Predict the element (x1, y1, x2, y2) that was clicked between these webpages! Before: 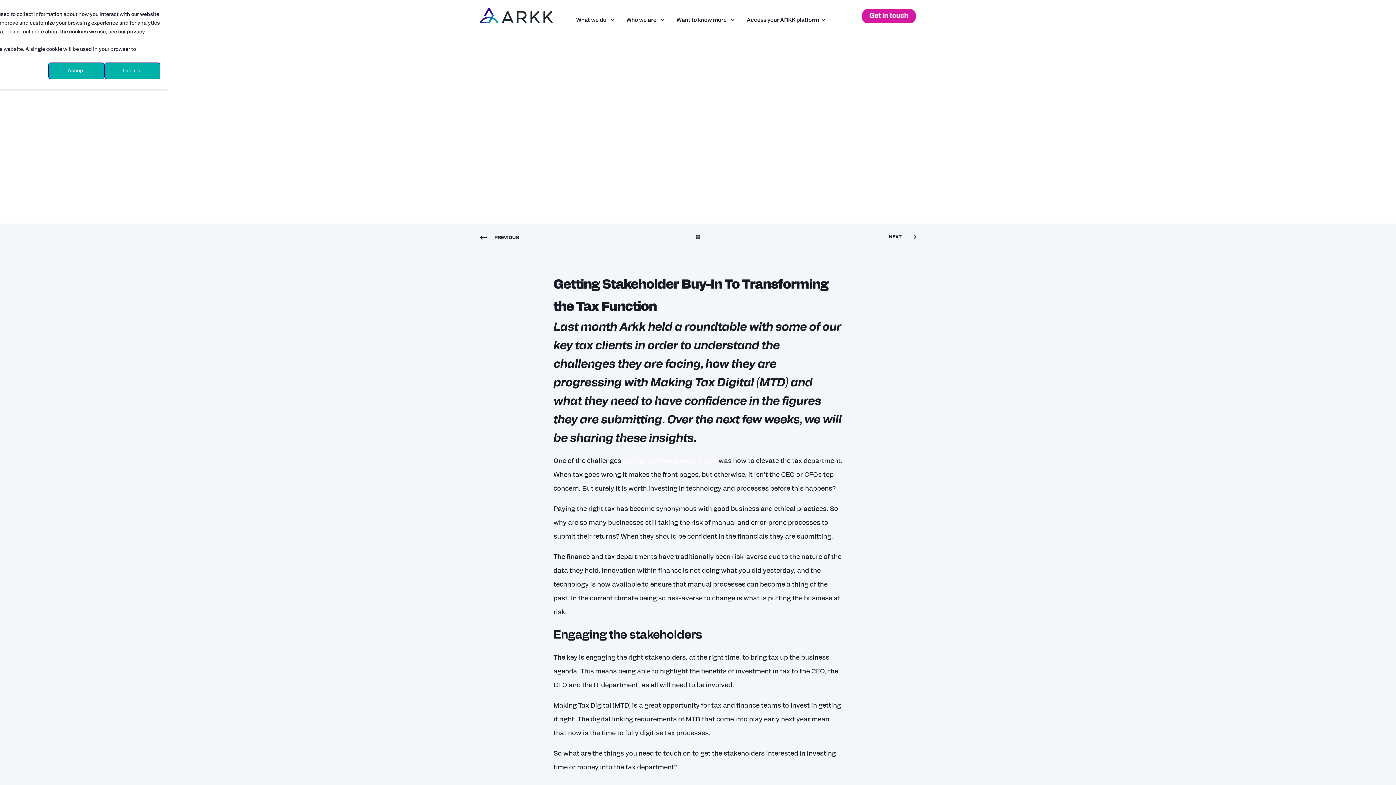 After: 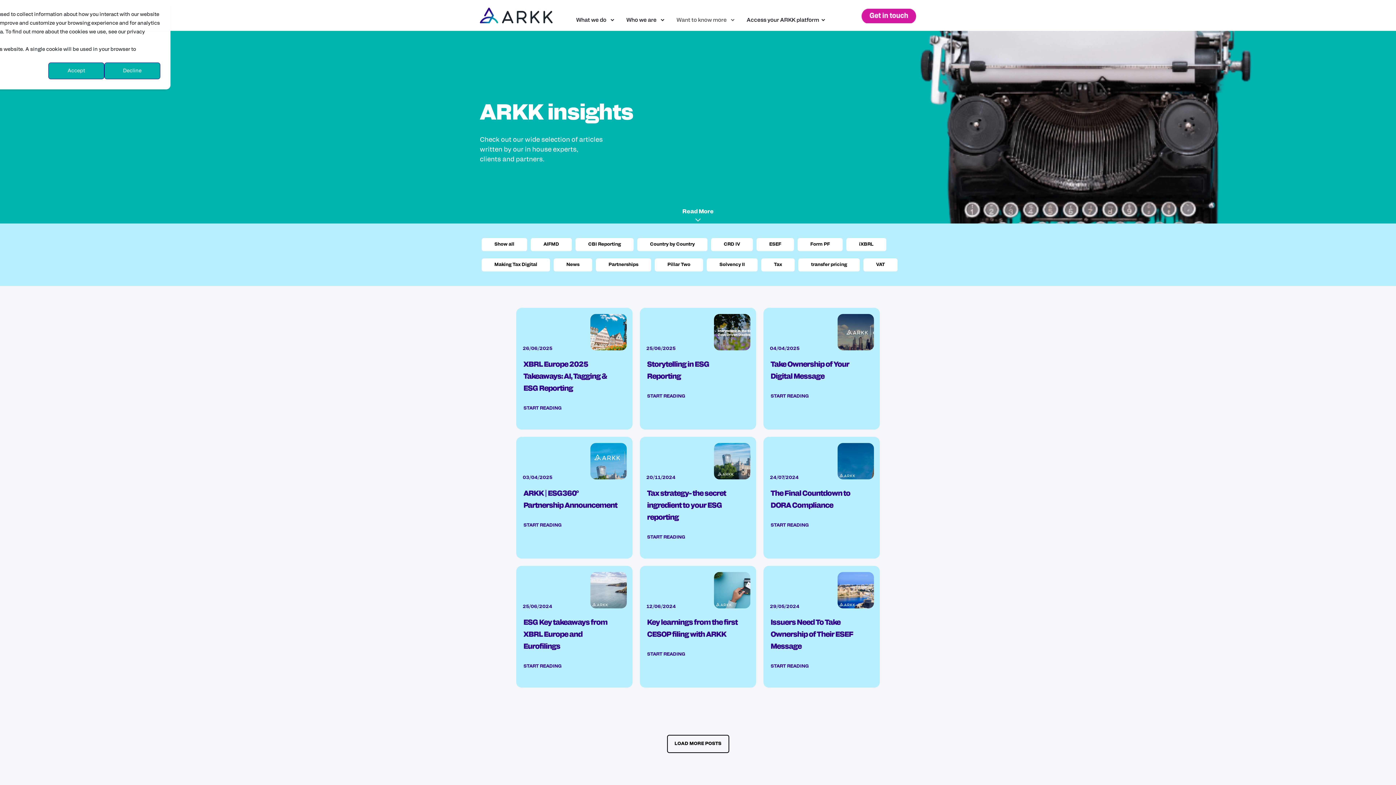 Action: label: Go Back bbox: (695, 233, 700, 242)